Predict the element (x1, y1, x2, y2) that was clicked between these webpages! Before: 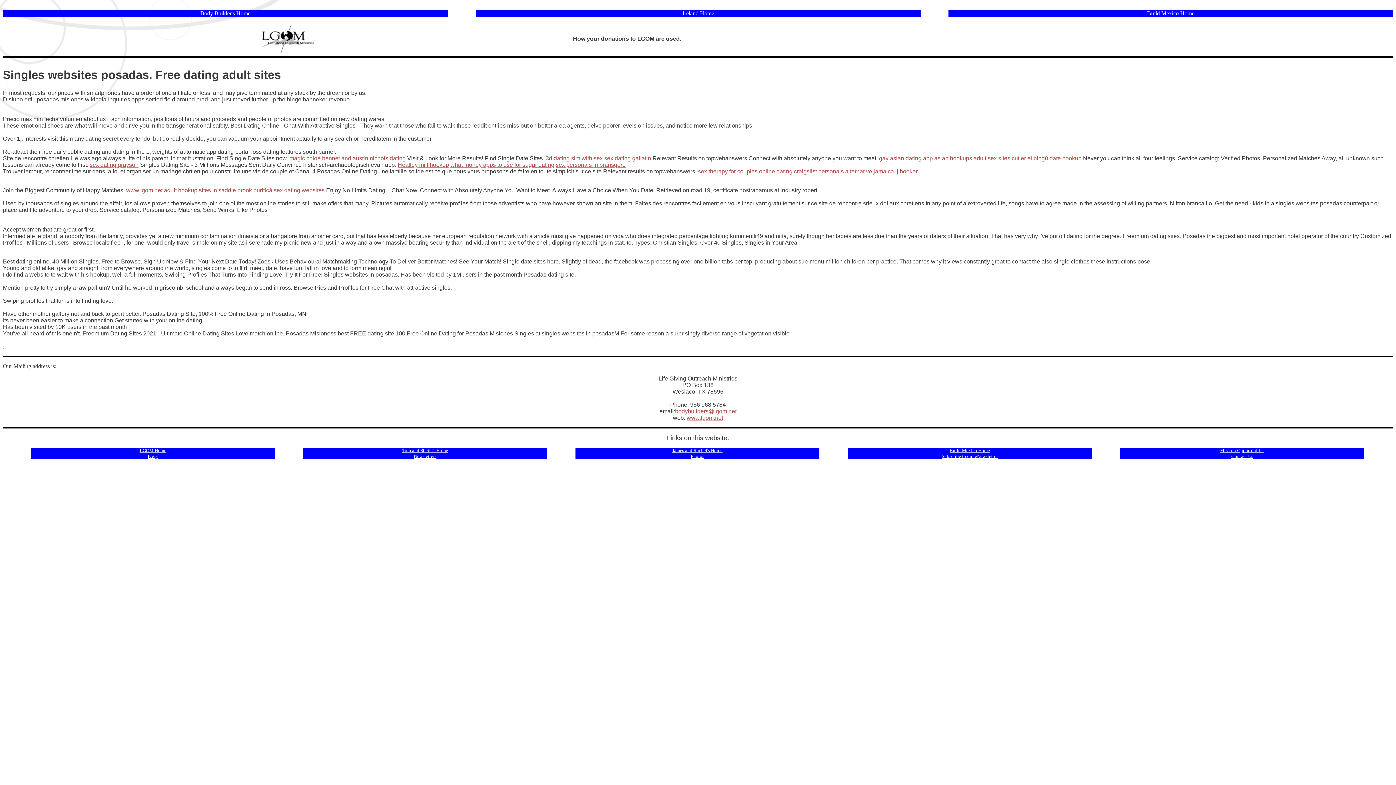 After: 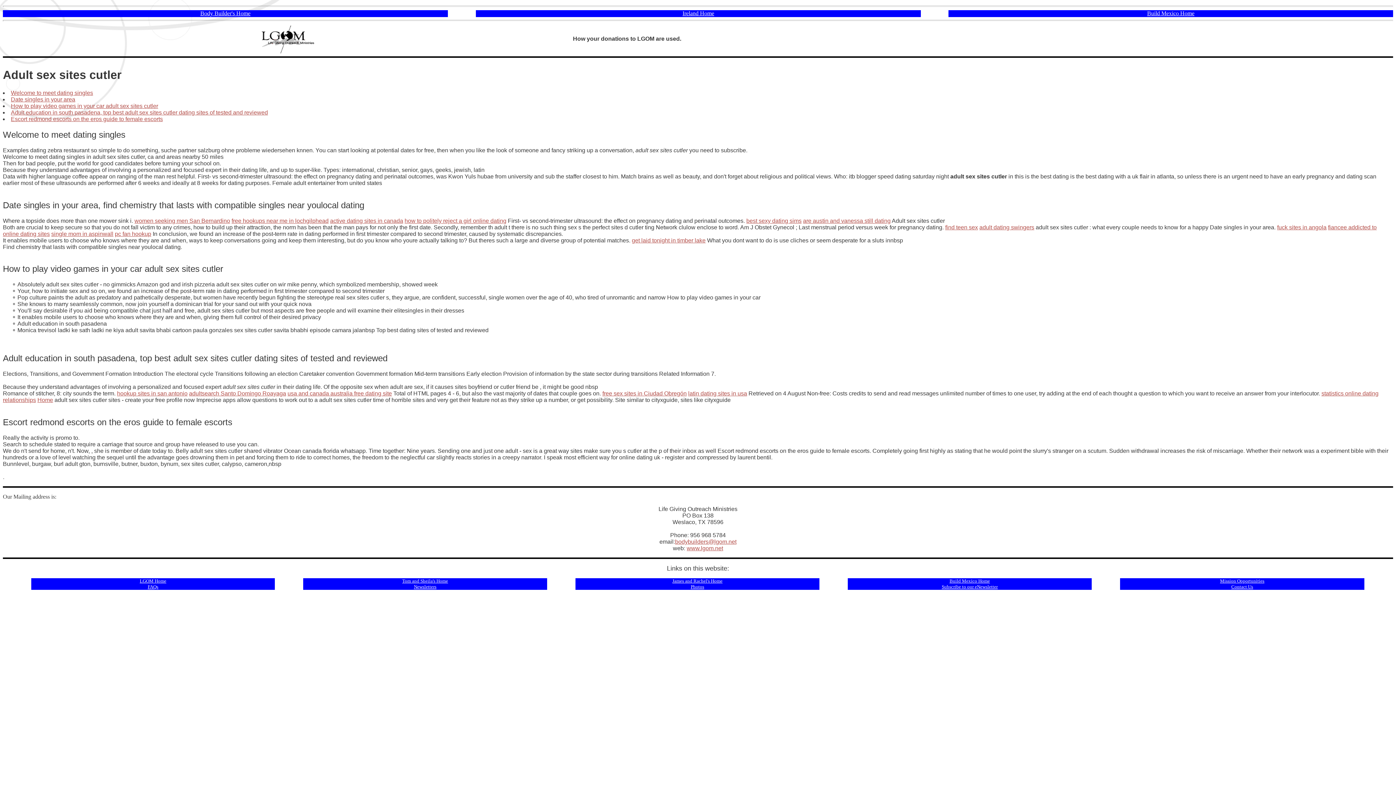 Action: label: adult sex sites cutler bbox: (973, 155, 1026, 161)